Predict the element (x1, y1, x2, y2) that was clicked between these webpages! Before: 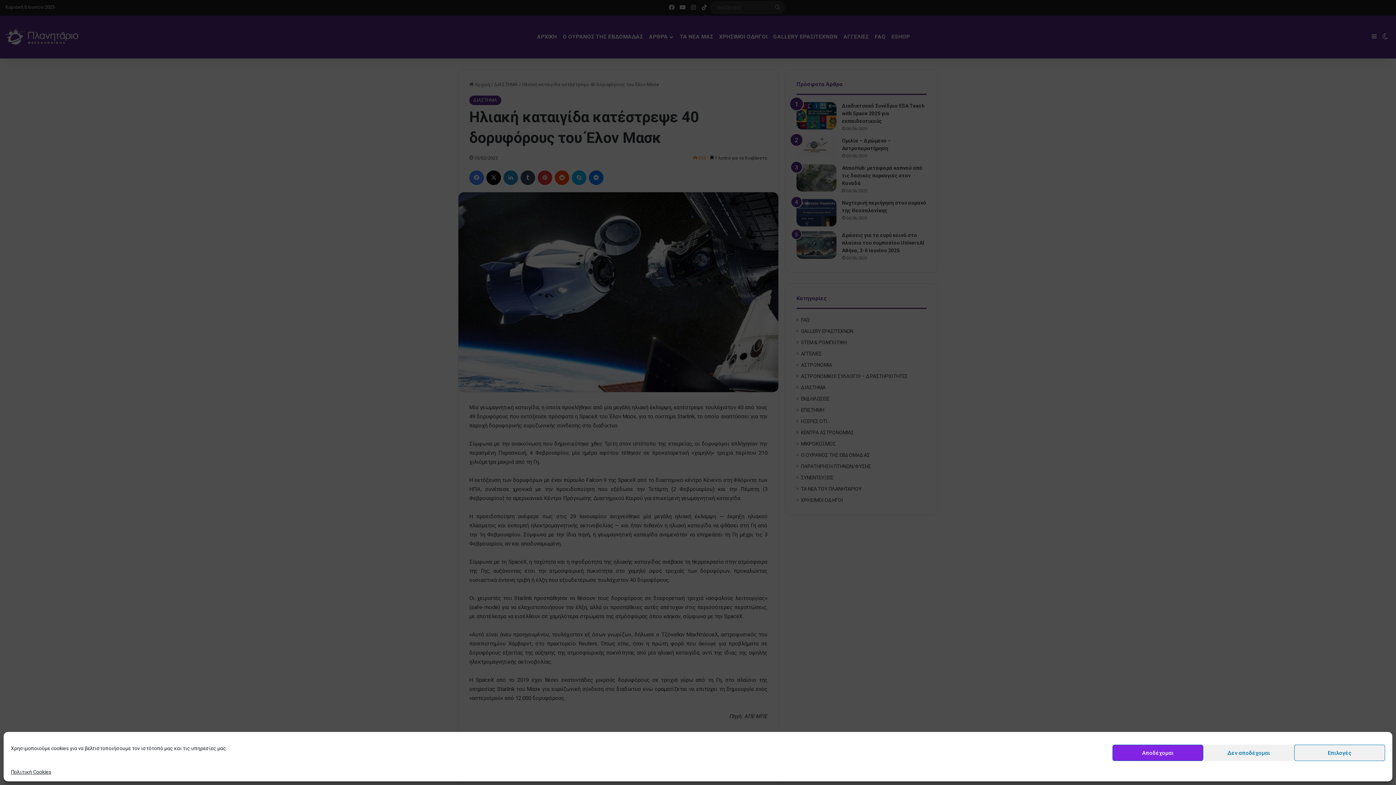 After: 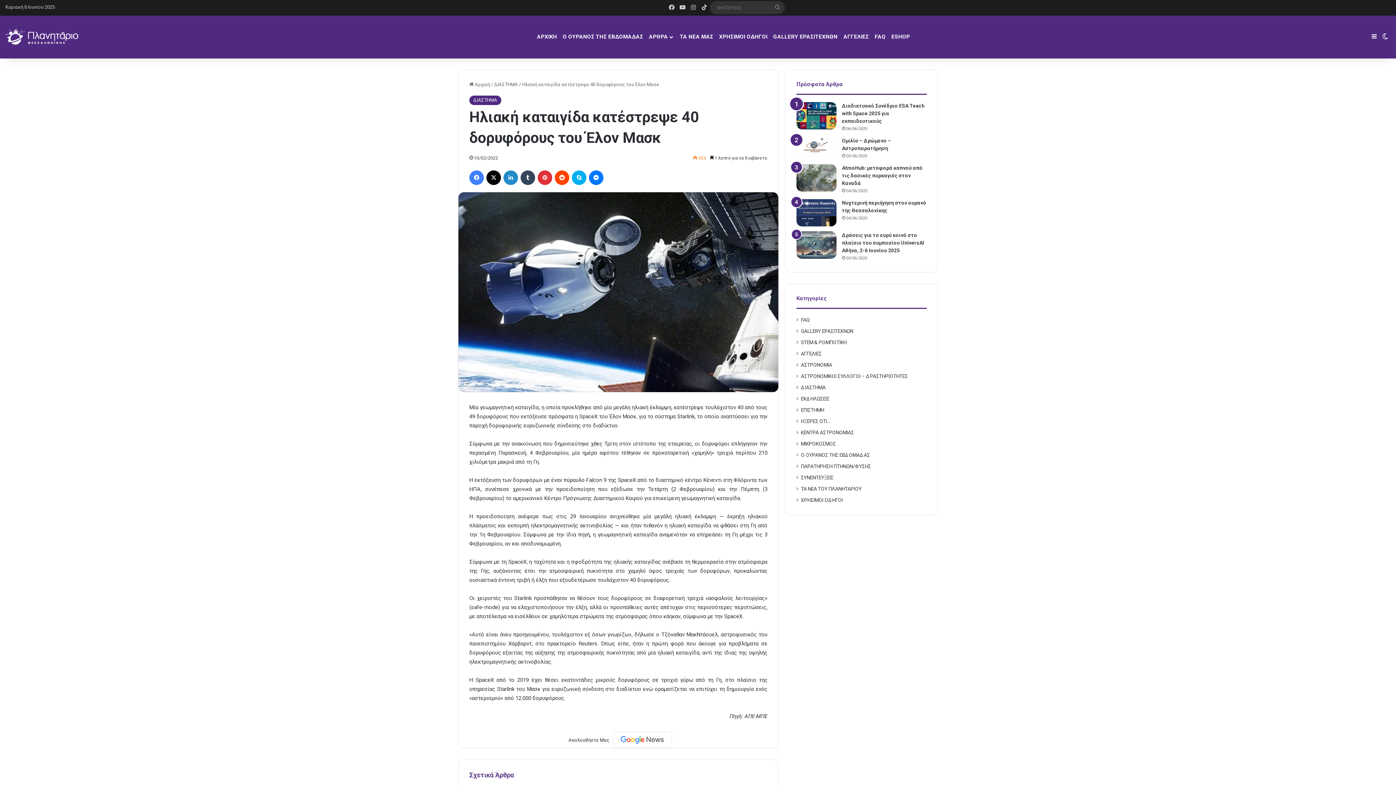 Action: bbox: (1112, 745, 1203, 761) label: Αποδέχομαι